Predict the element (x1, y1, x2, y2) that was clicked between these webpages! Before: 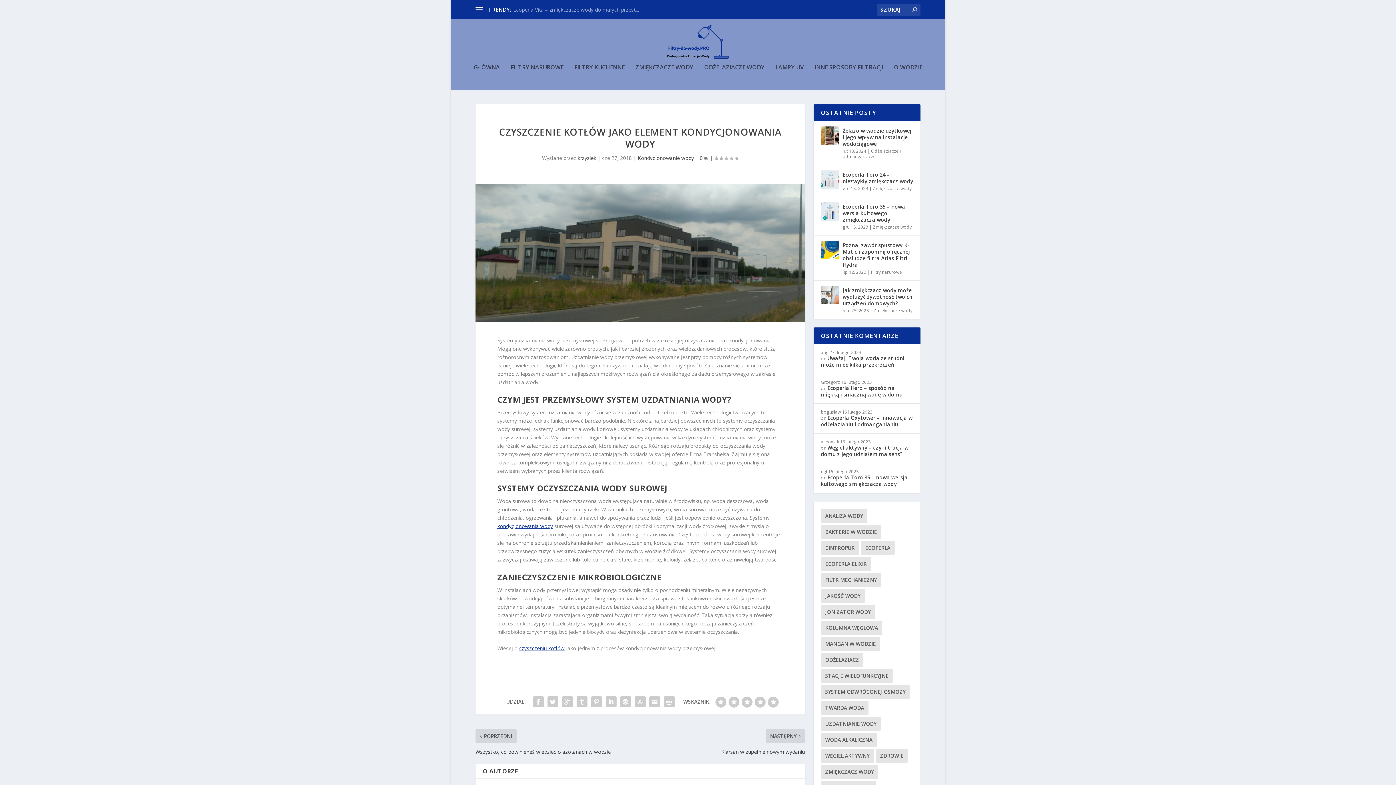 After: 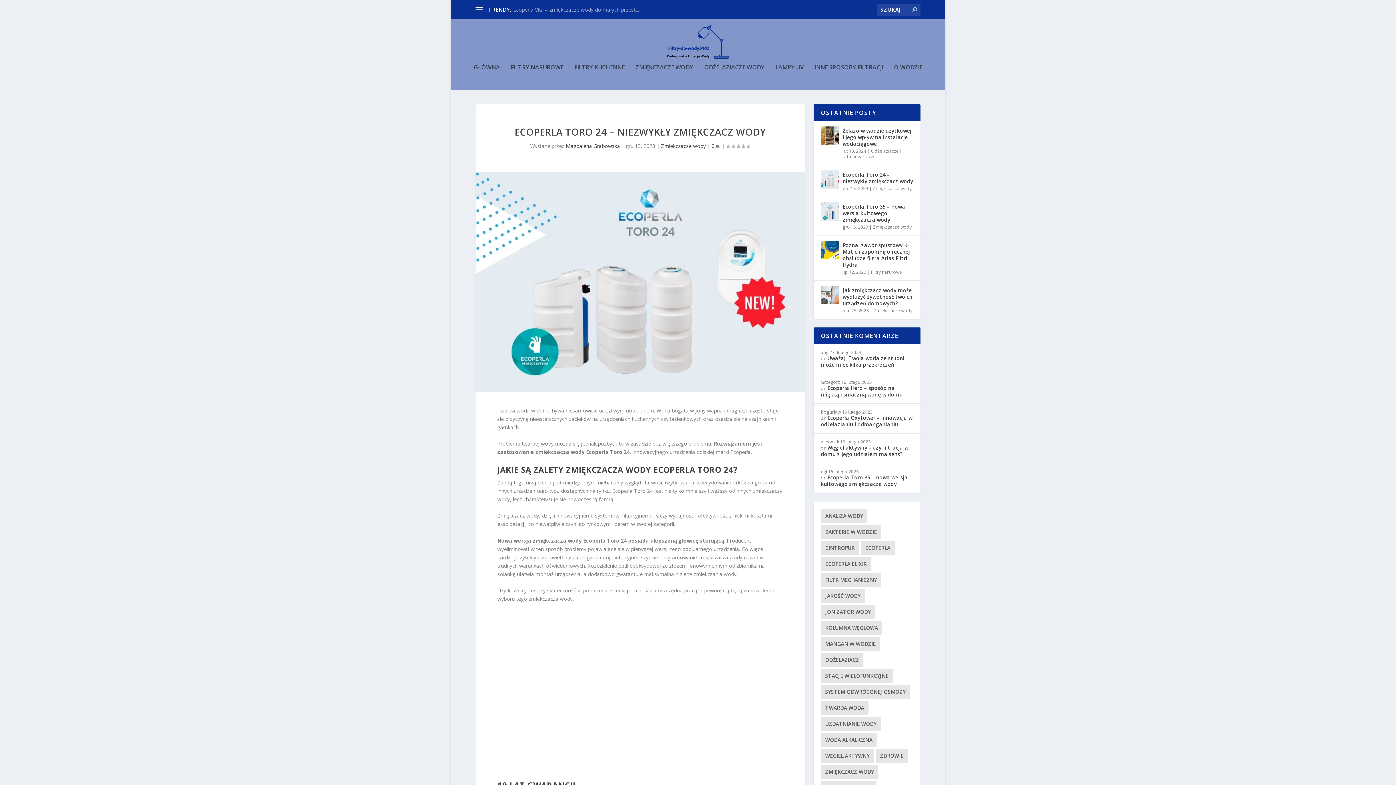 Action: bbox: (821, 170, 839, 188)